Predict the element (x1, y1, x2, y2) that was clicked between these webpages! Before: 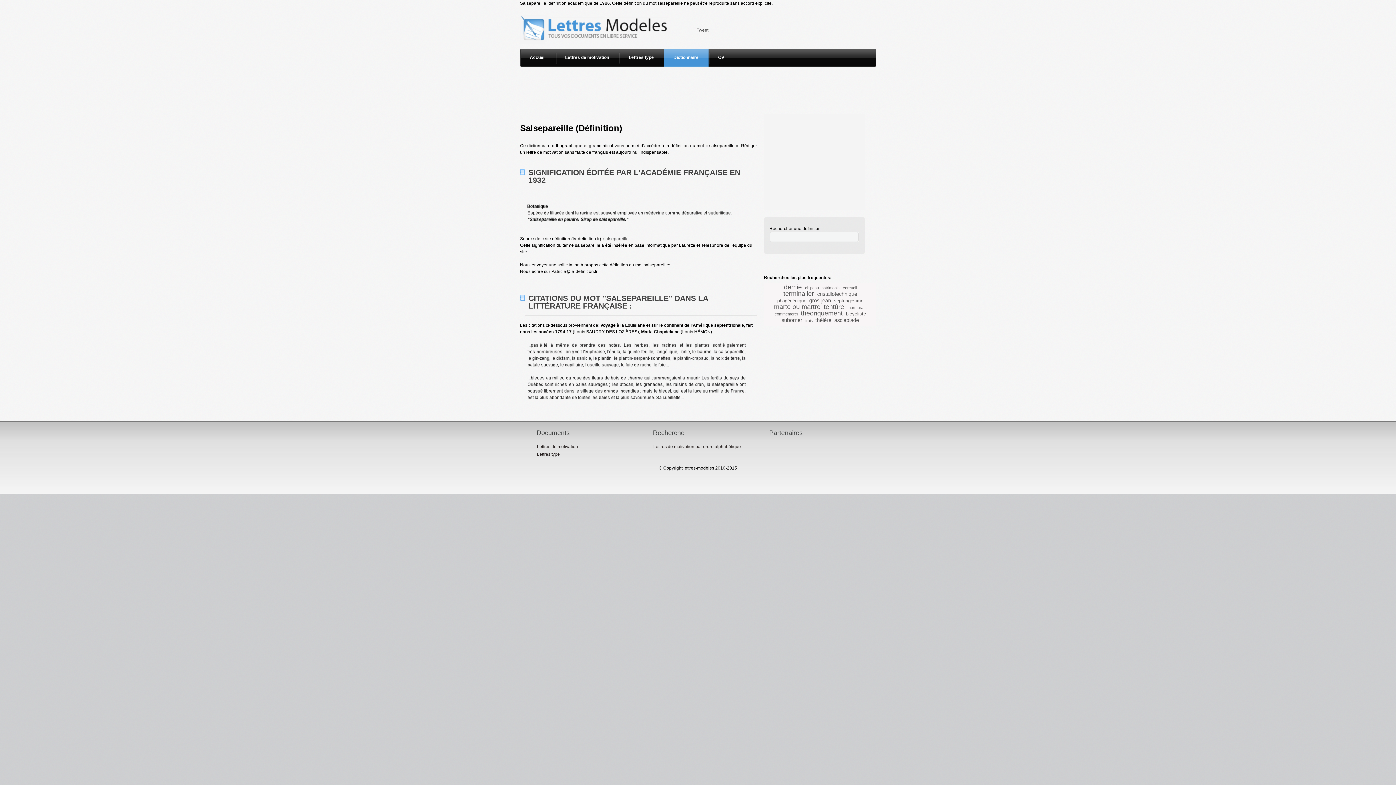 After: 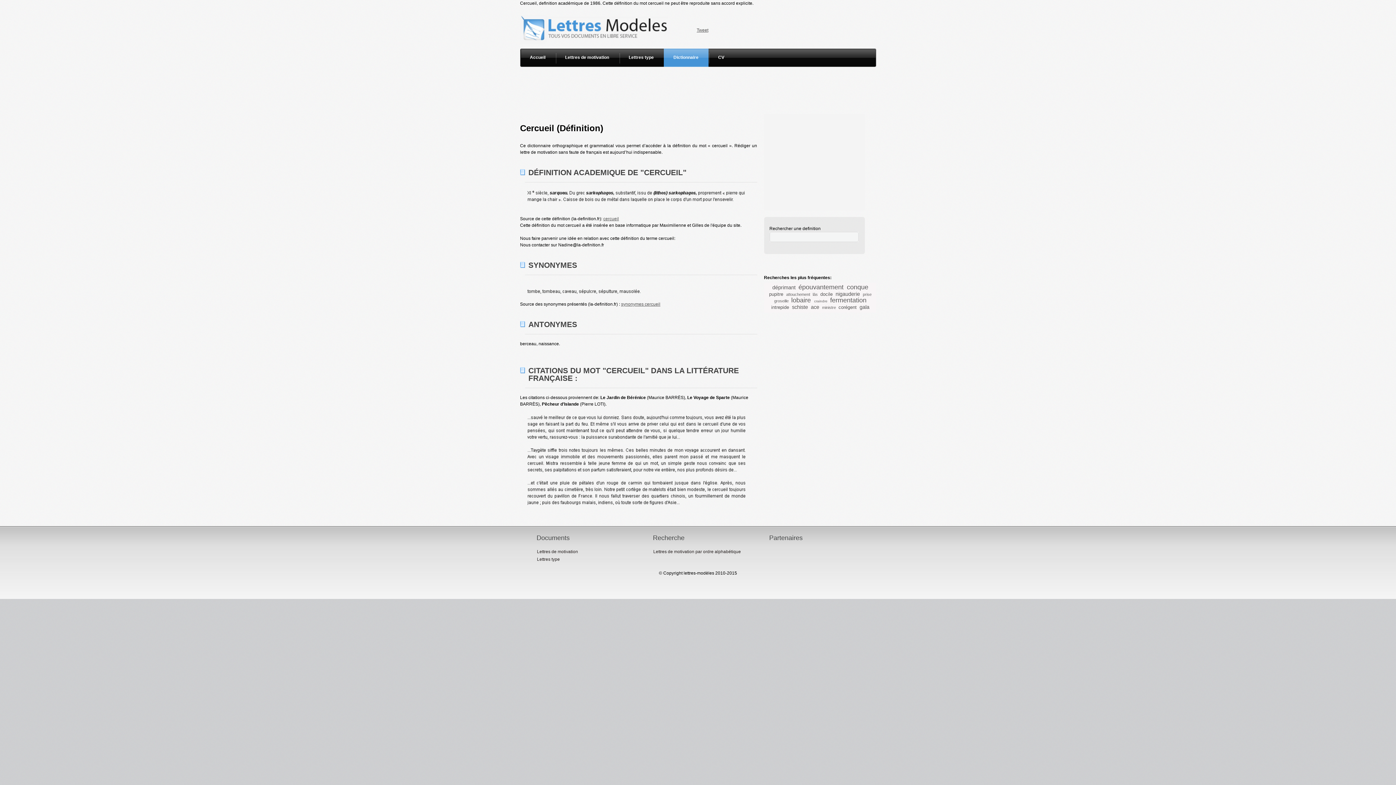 Action: bbox: (842, 285, 857, 290) label: cercueil